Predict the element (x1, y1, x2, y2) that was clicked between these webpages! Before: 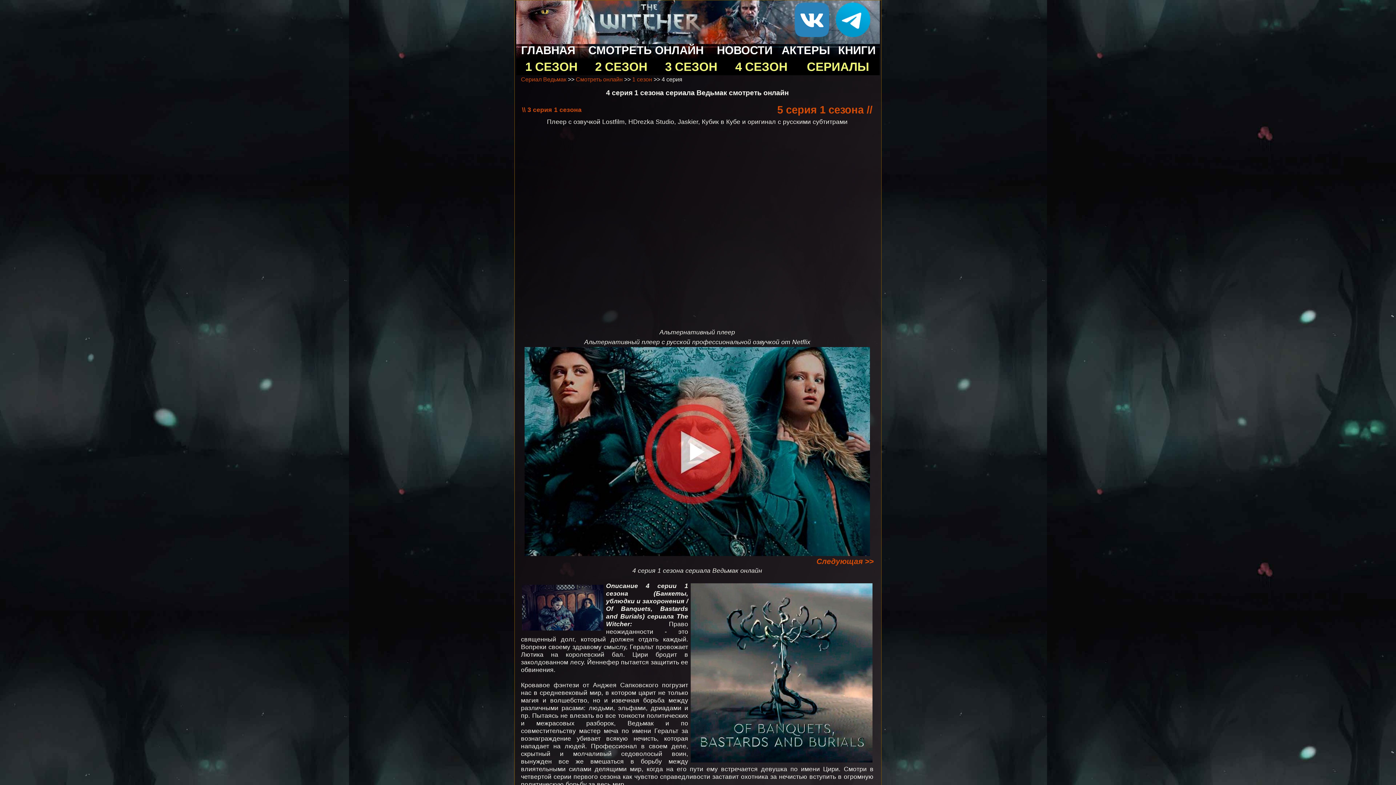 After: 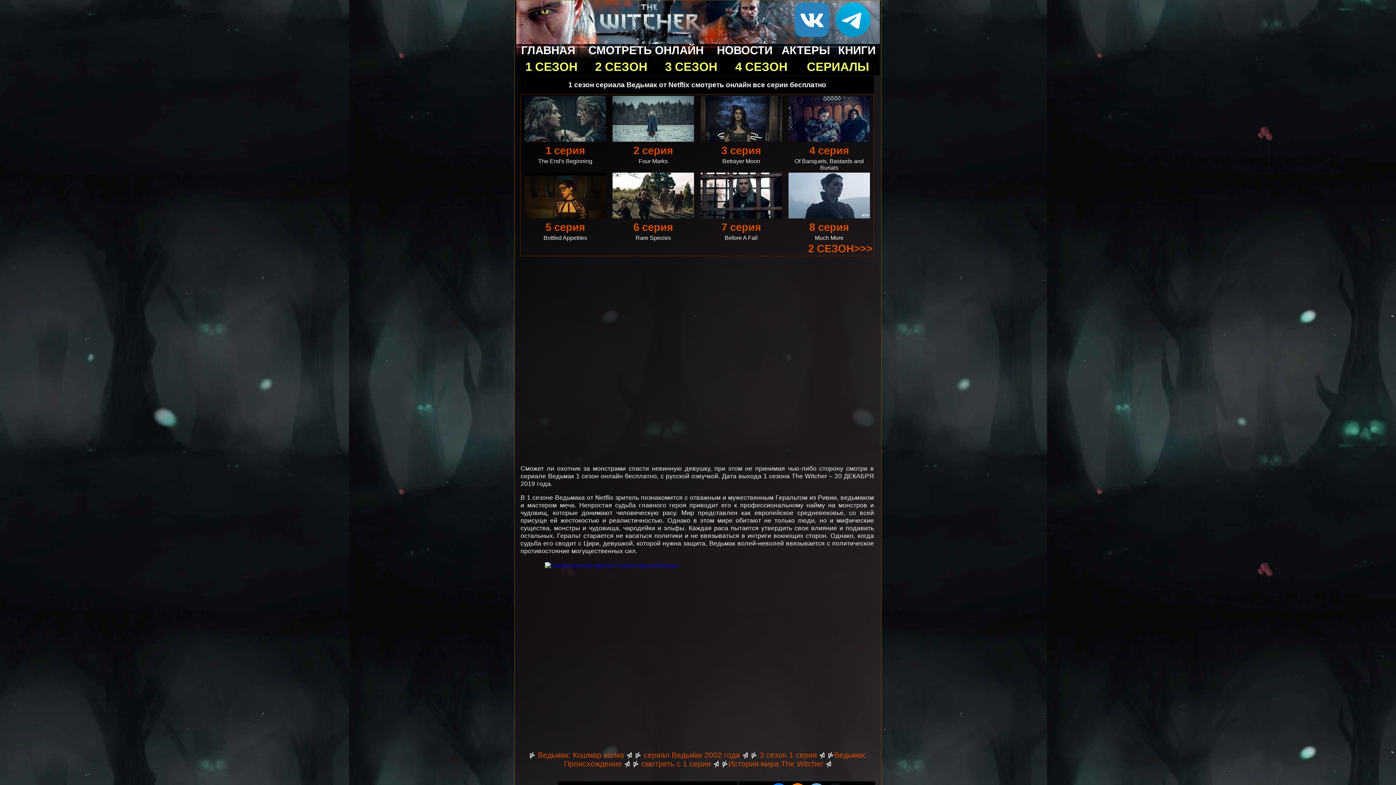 Action: bbox: (632, 76, 652, 82) label: 1 сезон